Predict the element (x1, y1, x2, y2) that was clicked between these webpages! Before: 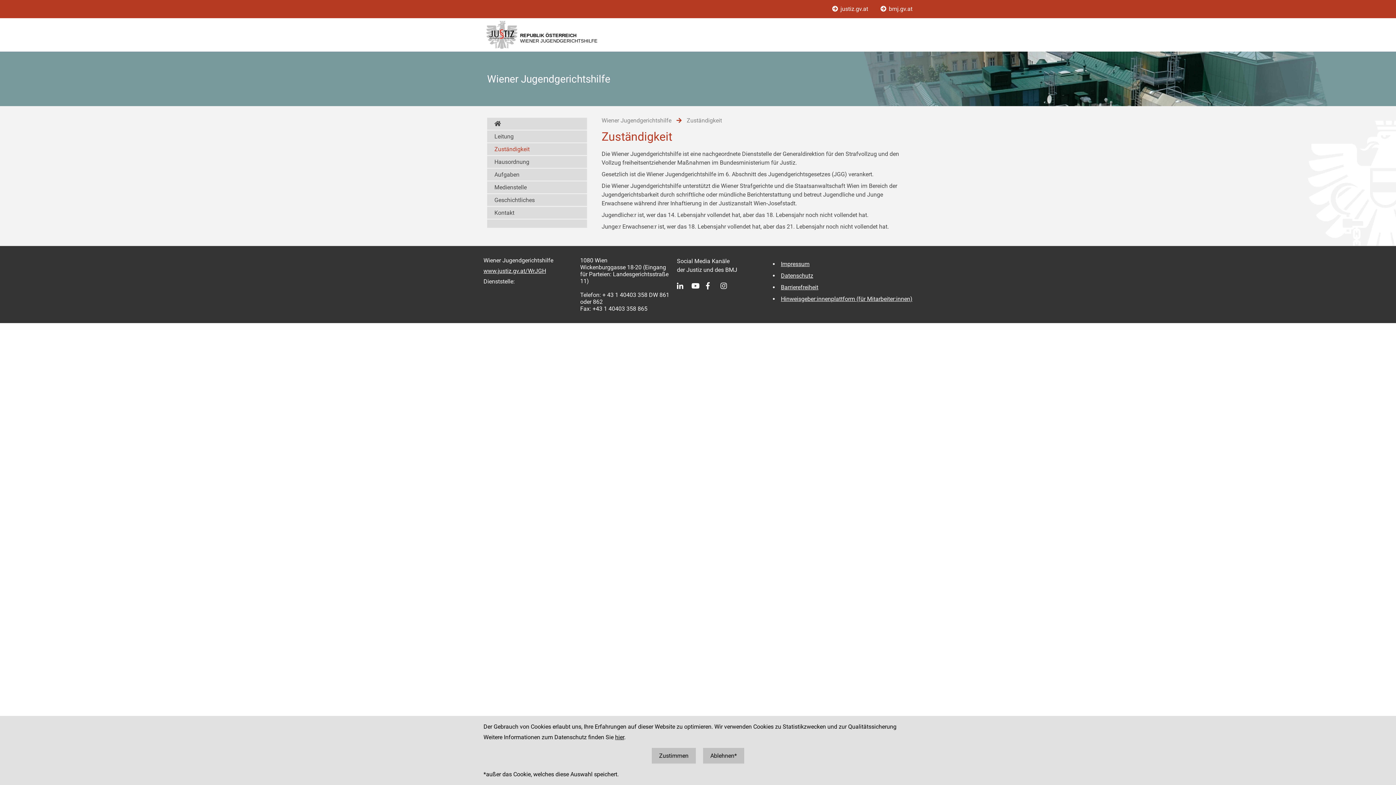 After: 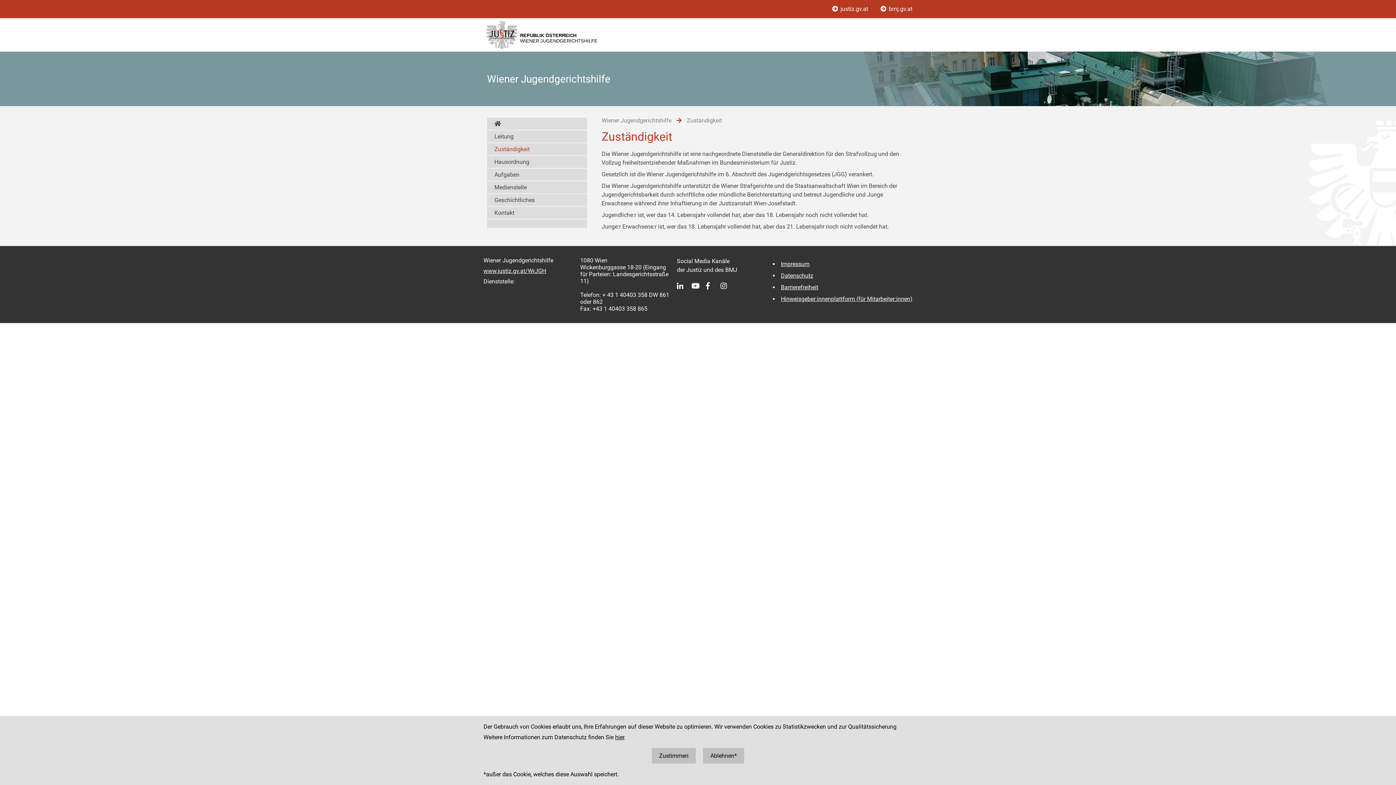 Action: bbox: (686, 117, 722, 124) label: Zuständigkeit